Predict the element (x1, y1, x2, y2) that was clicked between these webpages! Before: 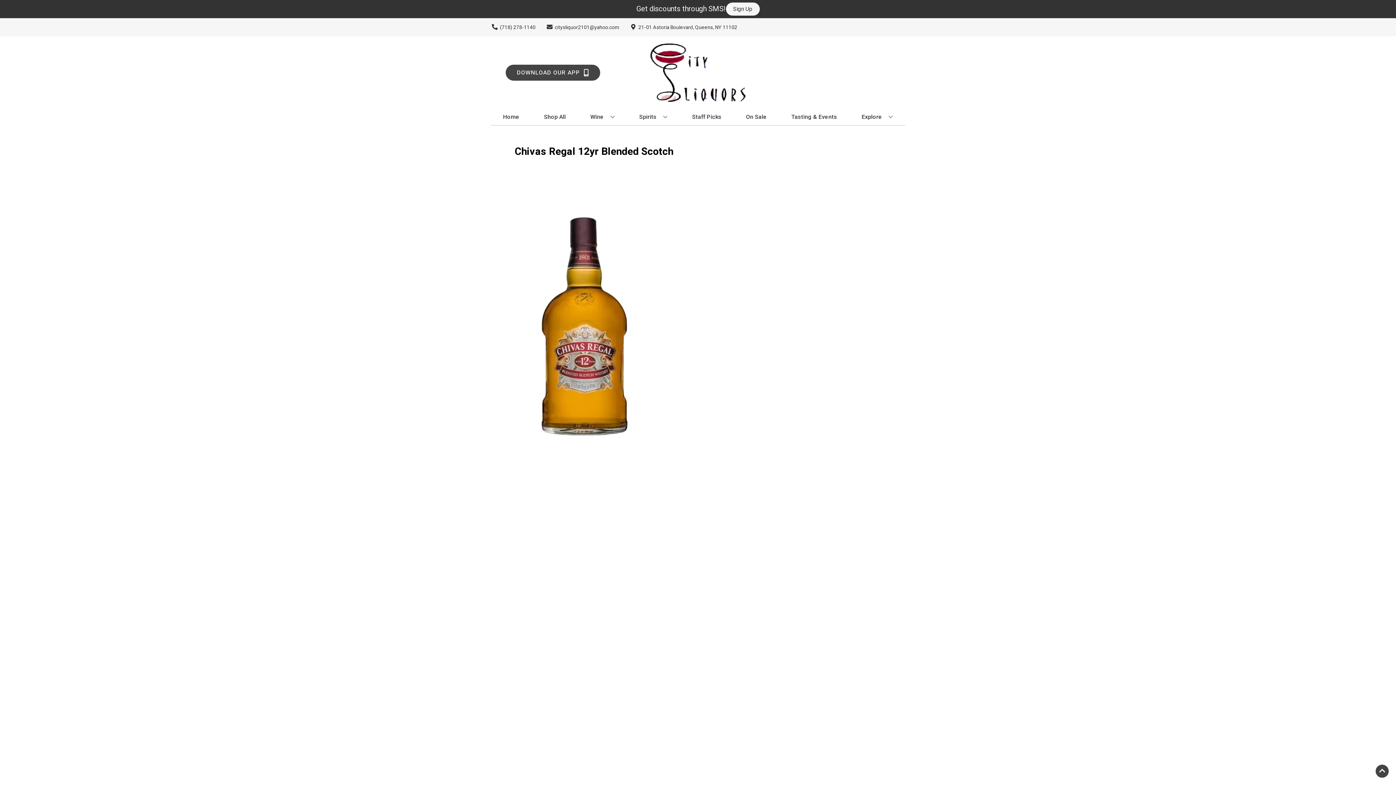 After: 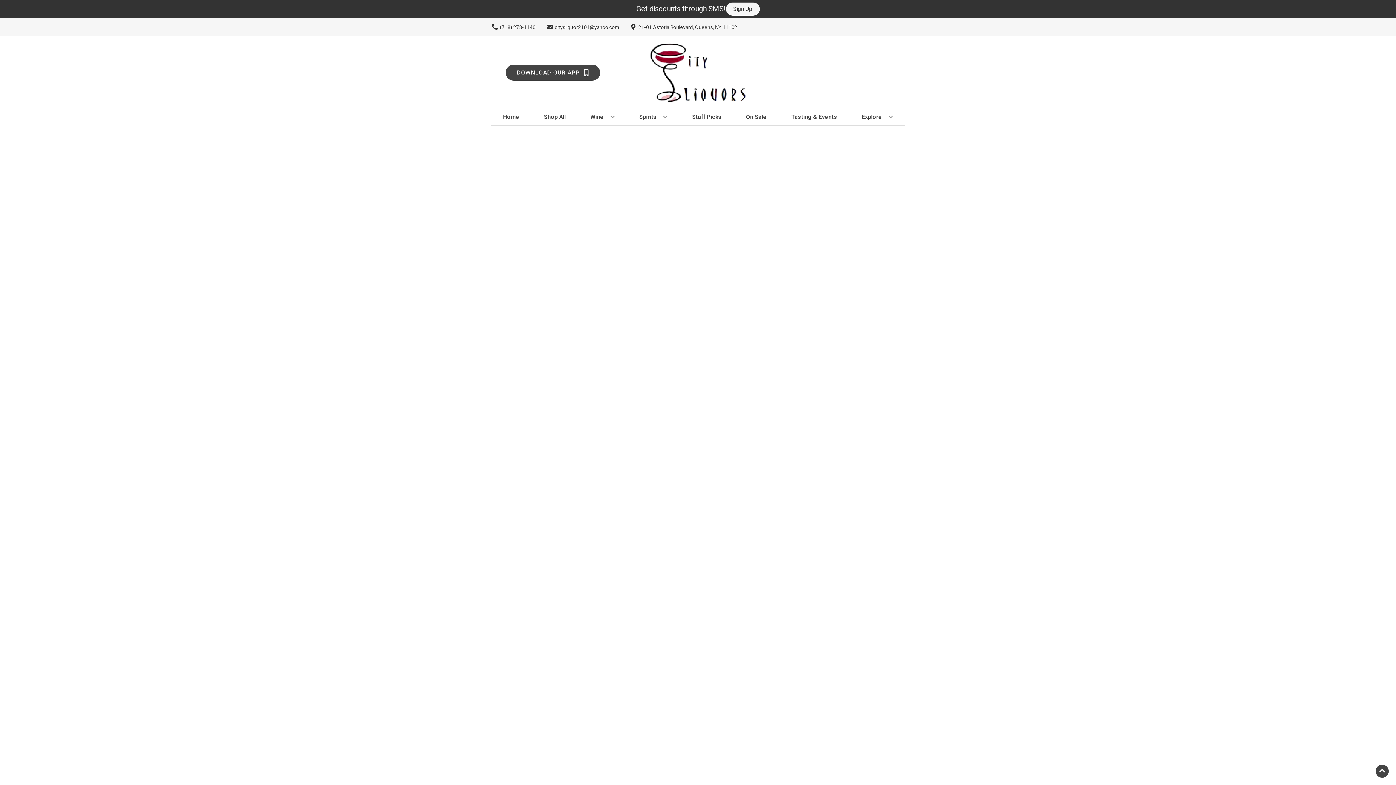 Action: bbox: (743, 109, 769, 125) label: On Sale